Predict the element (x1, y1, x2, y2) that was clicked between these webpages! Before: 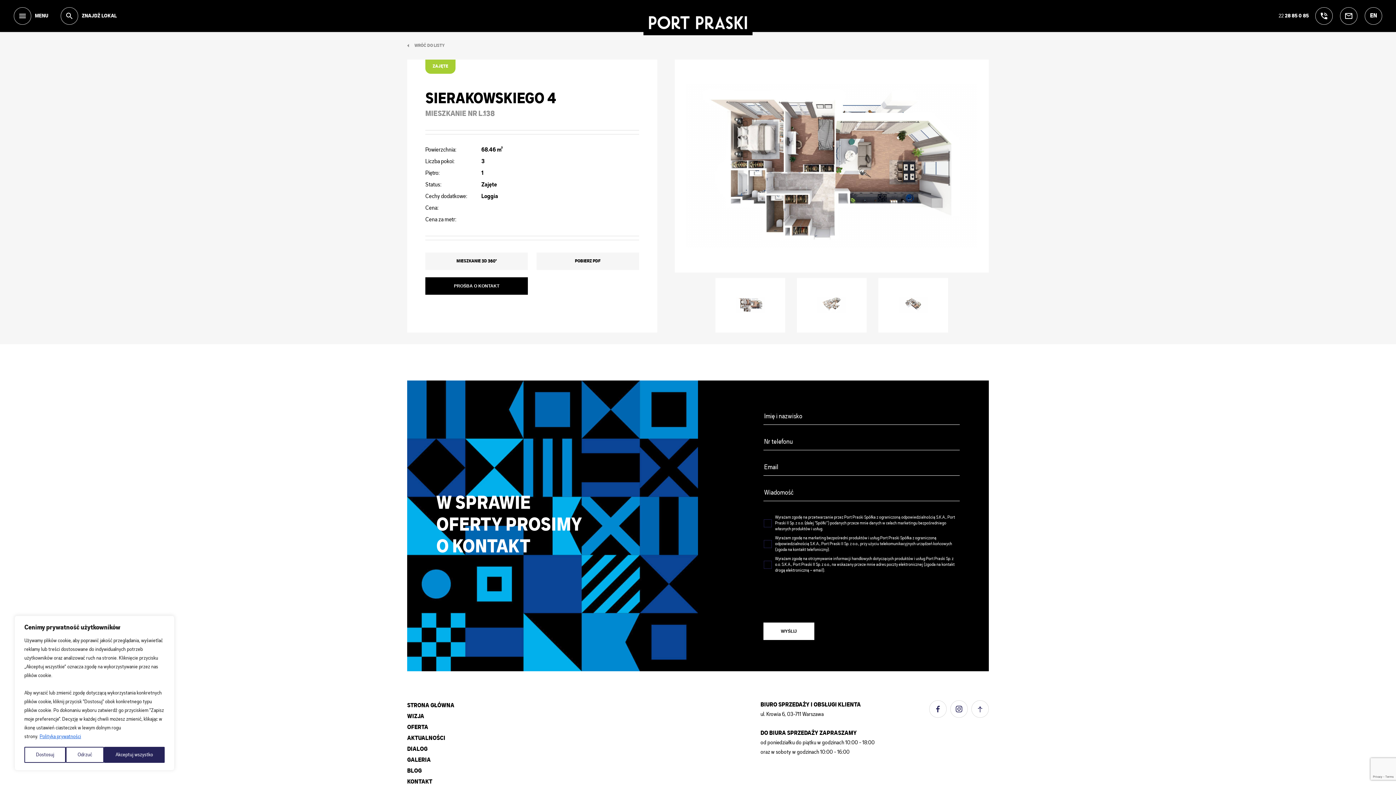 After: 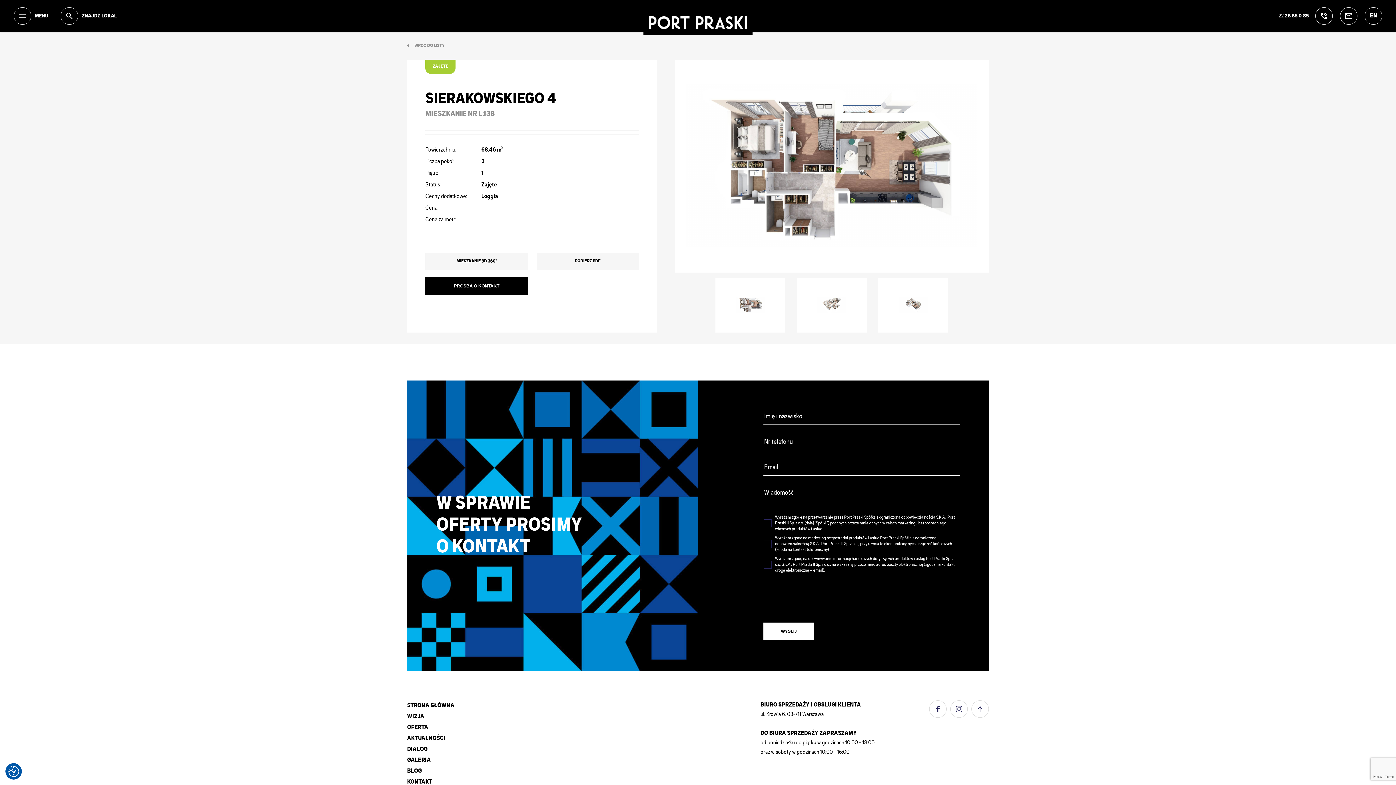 Action: label: Akceptuj wszystko bbox: (103, 747, 164, 763)